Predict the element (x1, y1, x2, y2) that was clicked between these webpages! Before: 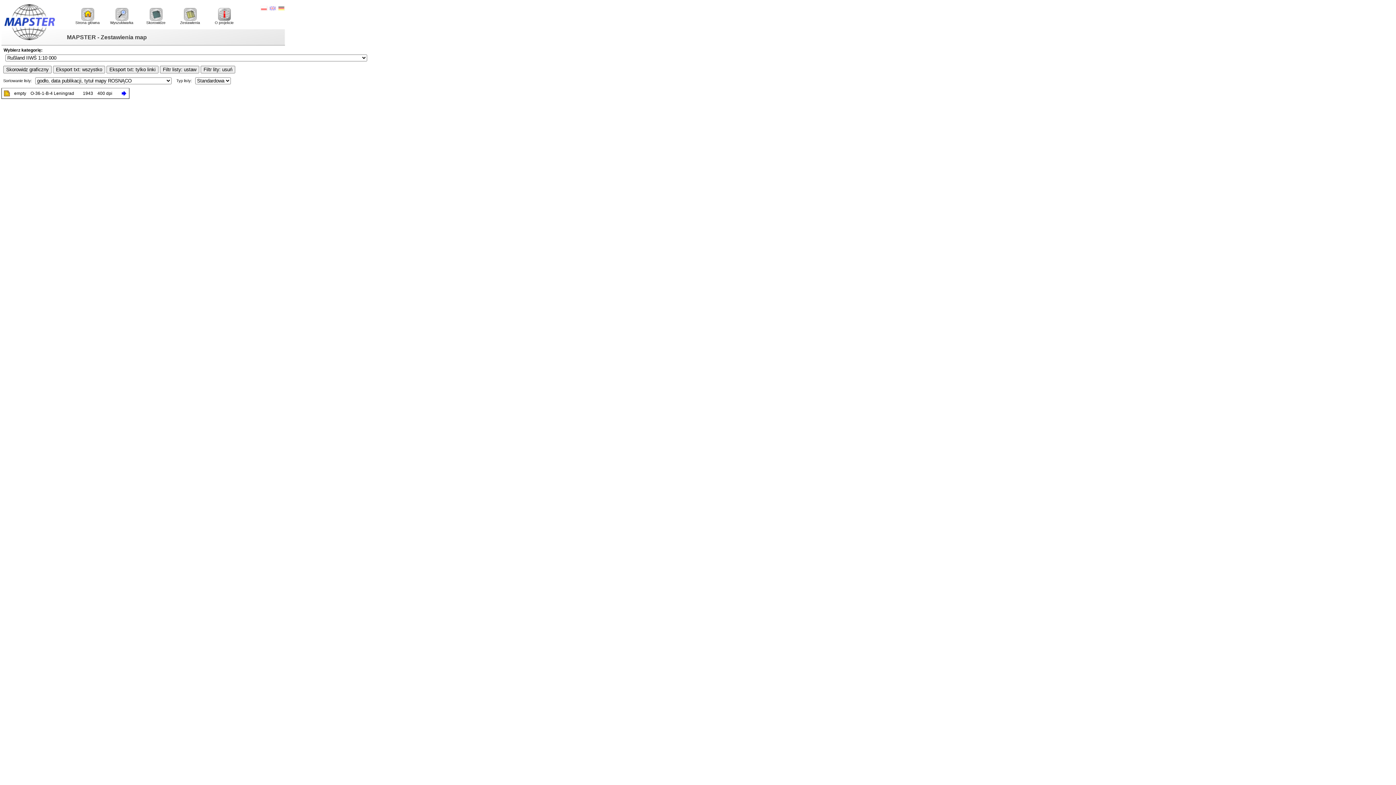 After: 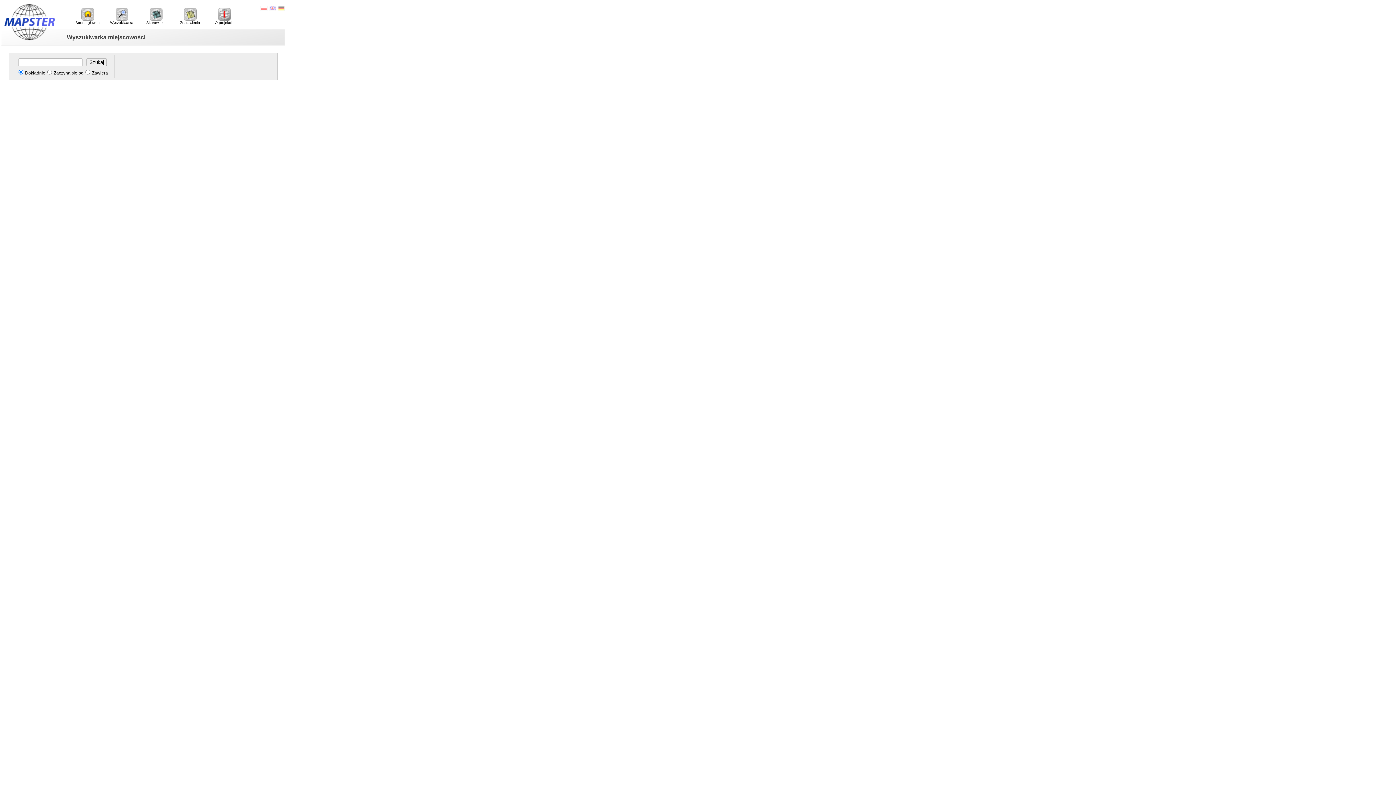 Action: label: 
Wyszukiwarka bbox: (104, 7, 138, 25)